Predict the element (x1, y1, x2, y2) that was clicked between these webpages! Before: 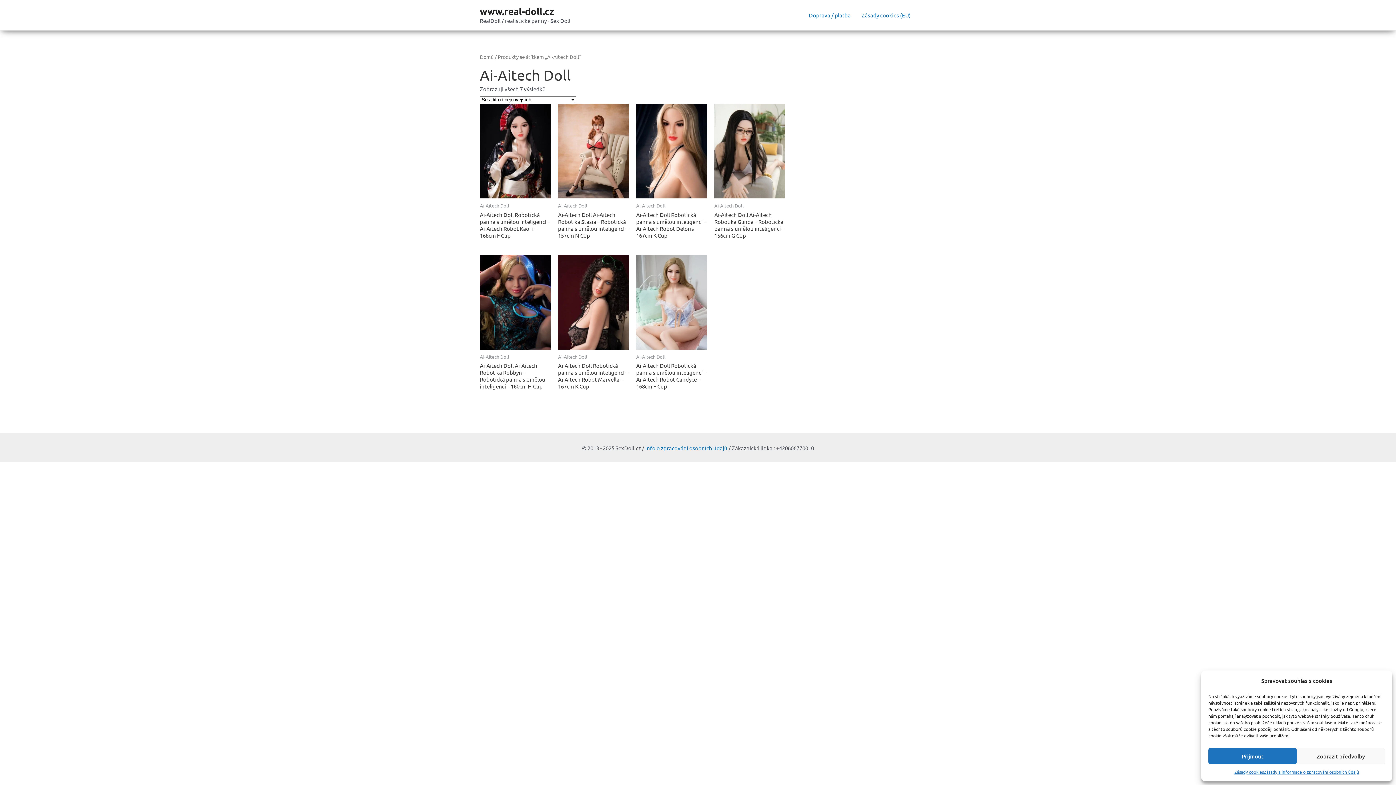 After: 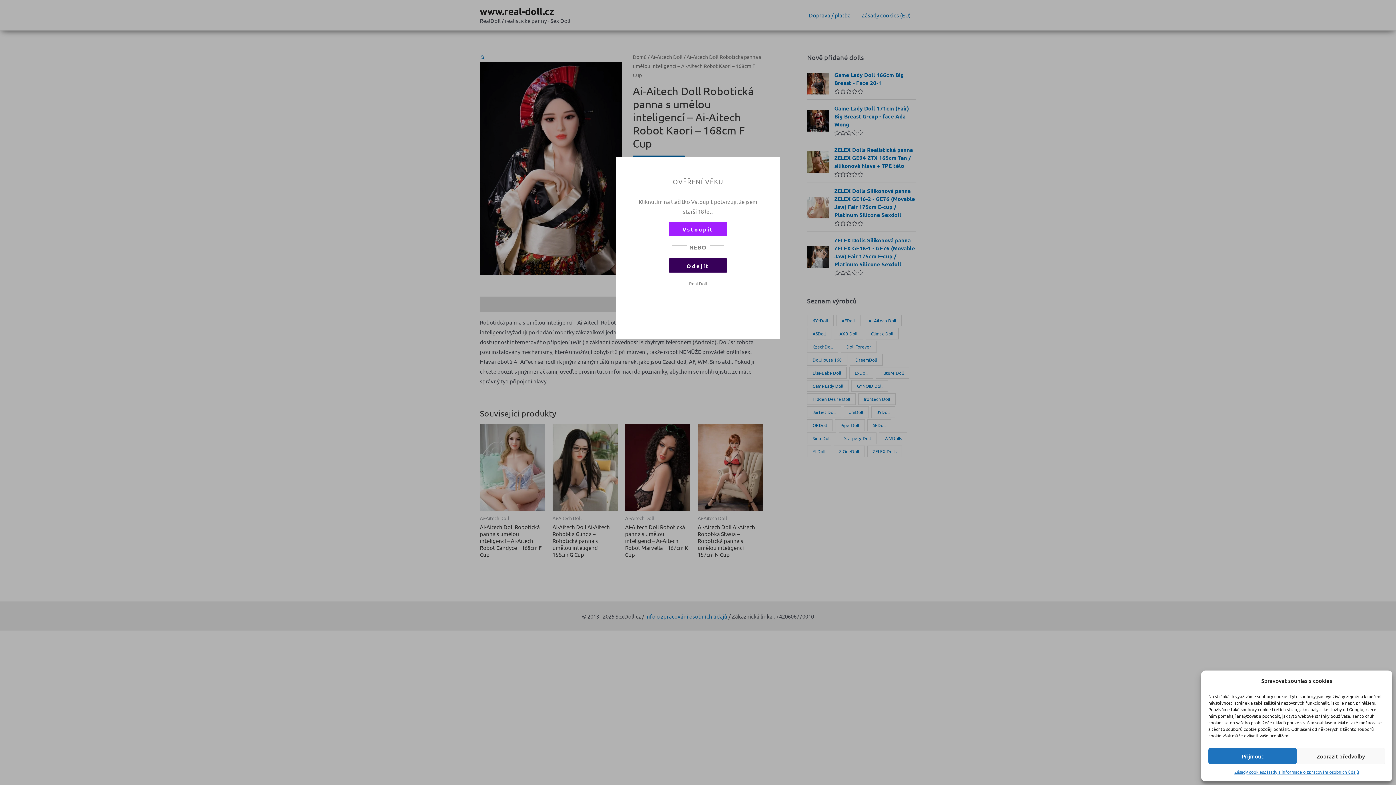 Action: label: Ai-Aitech Doll Robotická panna s umělou inteligencí – Ai-Aitech Robot Kaori – 168cm F Cup bbox: (480, 211, 550, 238)